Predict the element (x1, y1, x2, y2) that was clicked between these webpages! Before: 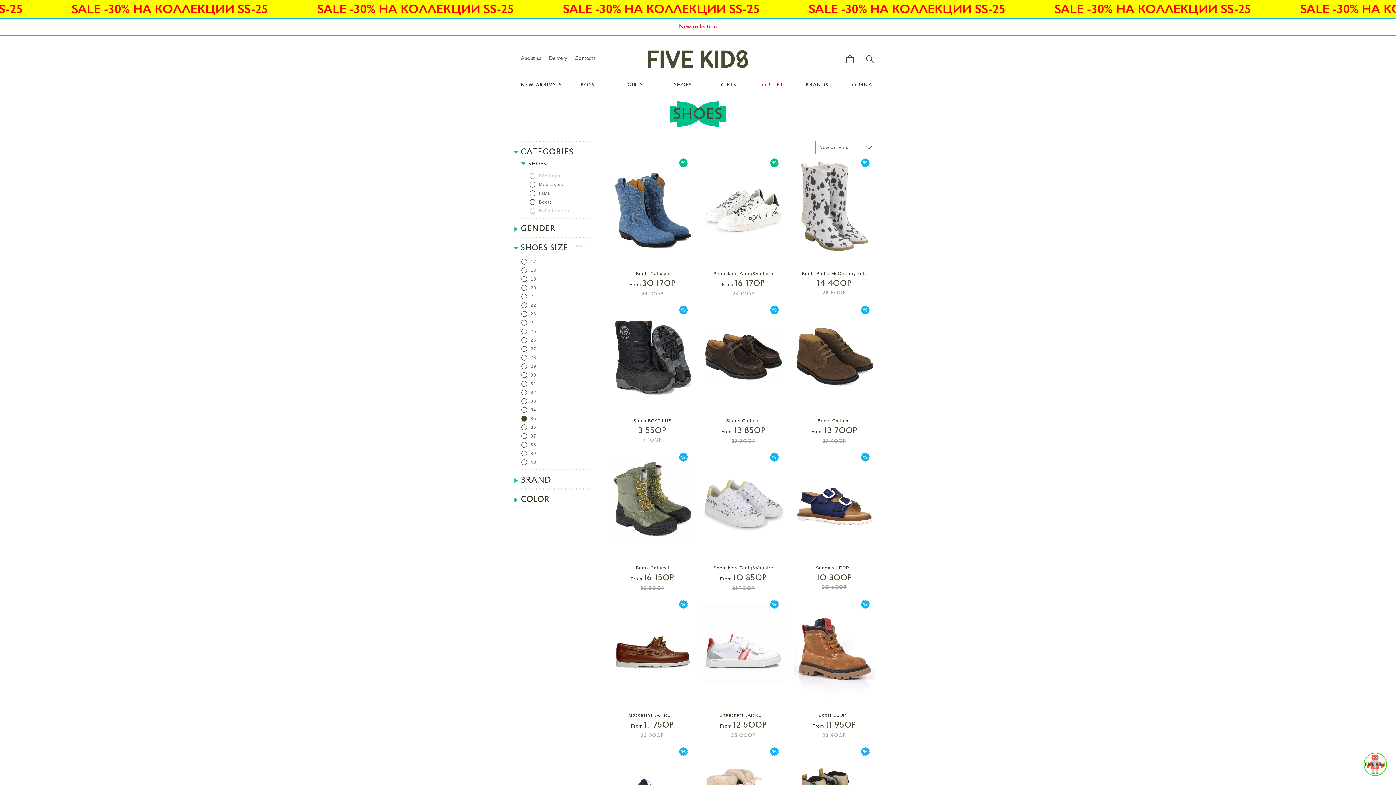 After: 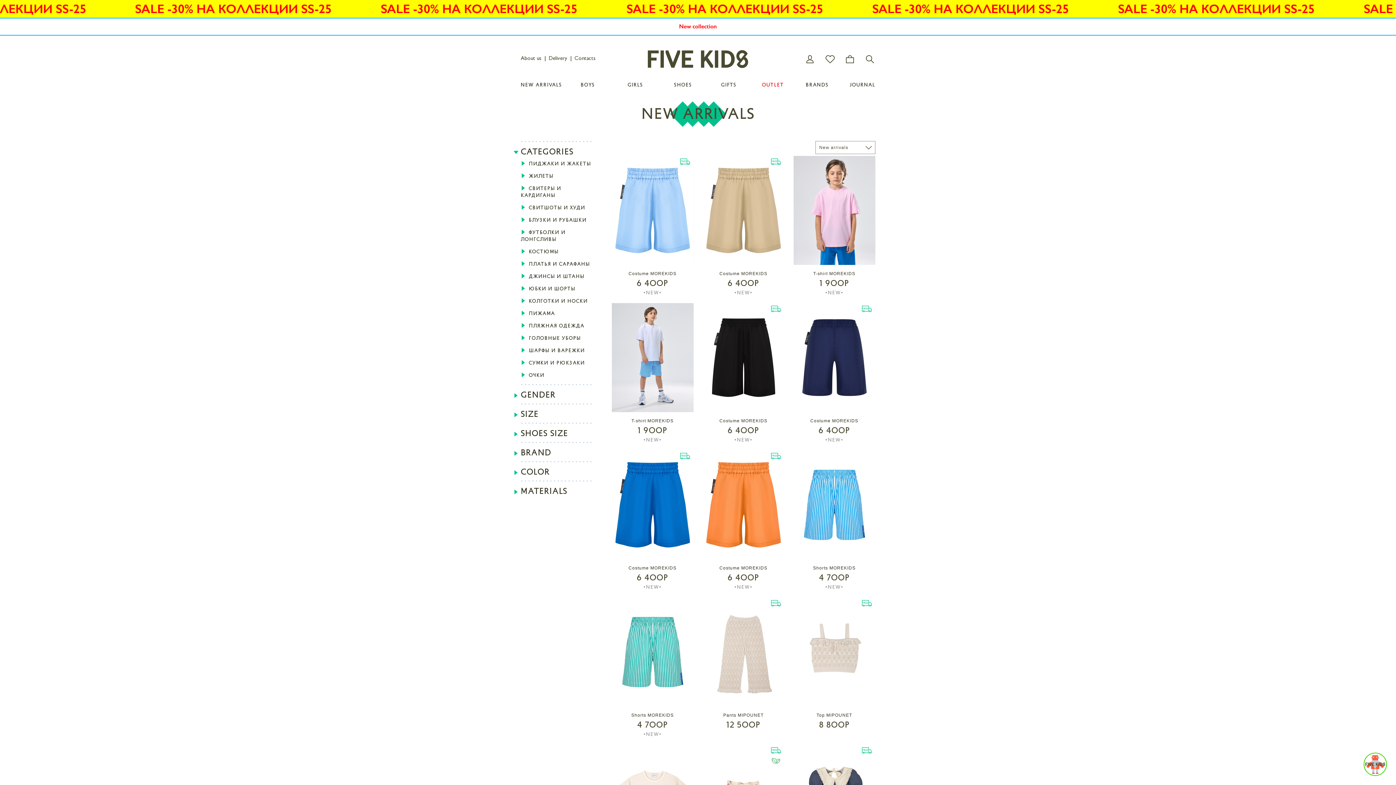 Action: bbox: (520, 82, 562, 87) label: NEW ARRIVALS